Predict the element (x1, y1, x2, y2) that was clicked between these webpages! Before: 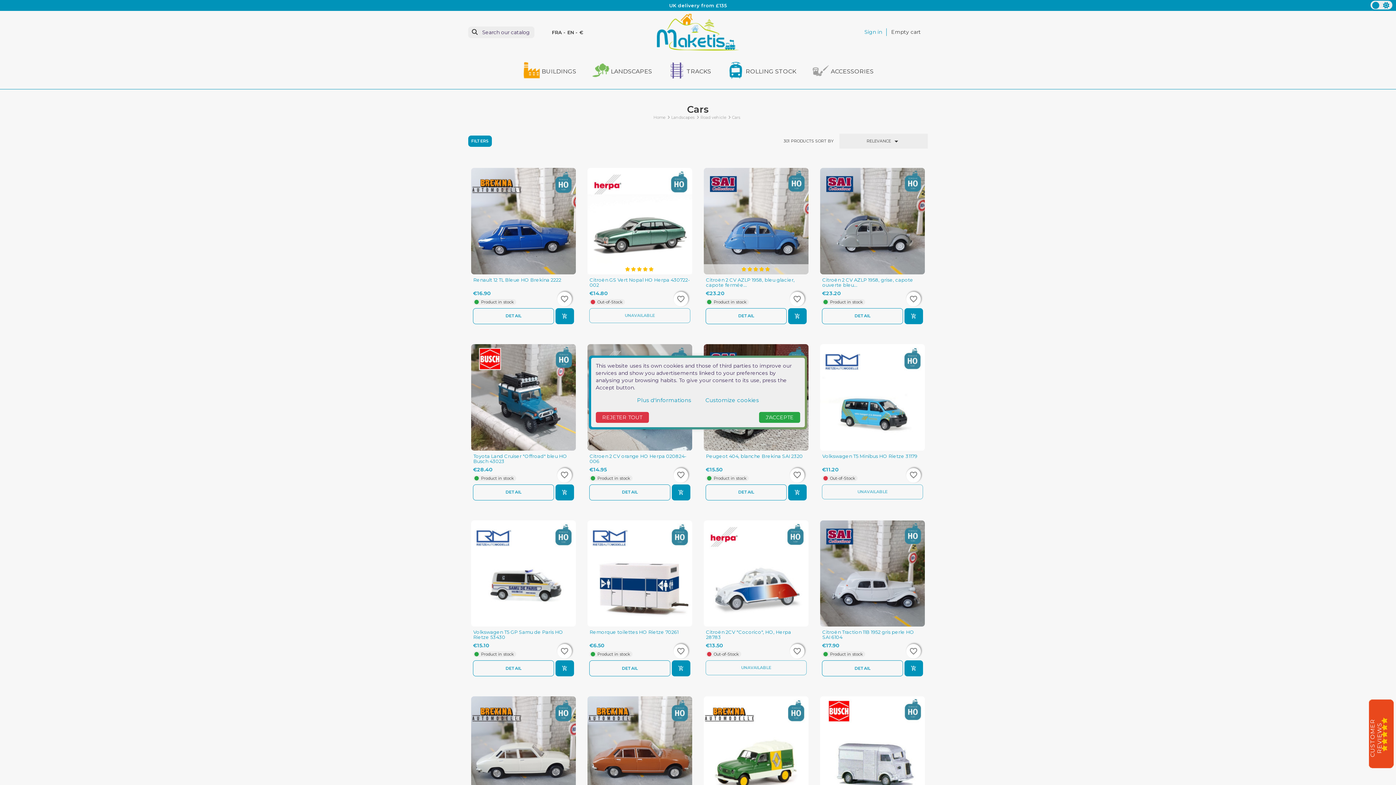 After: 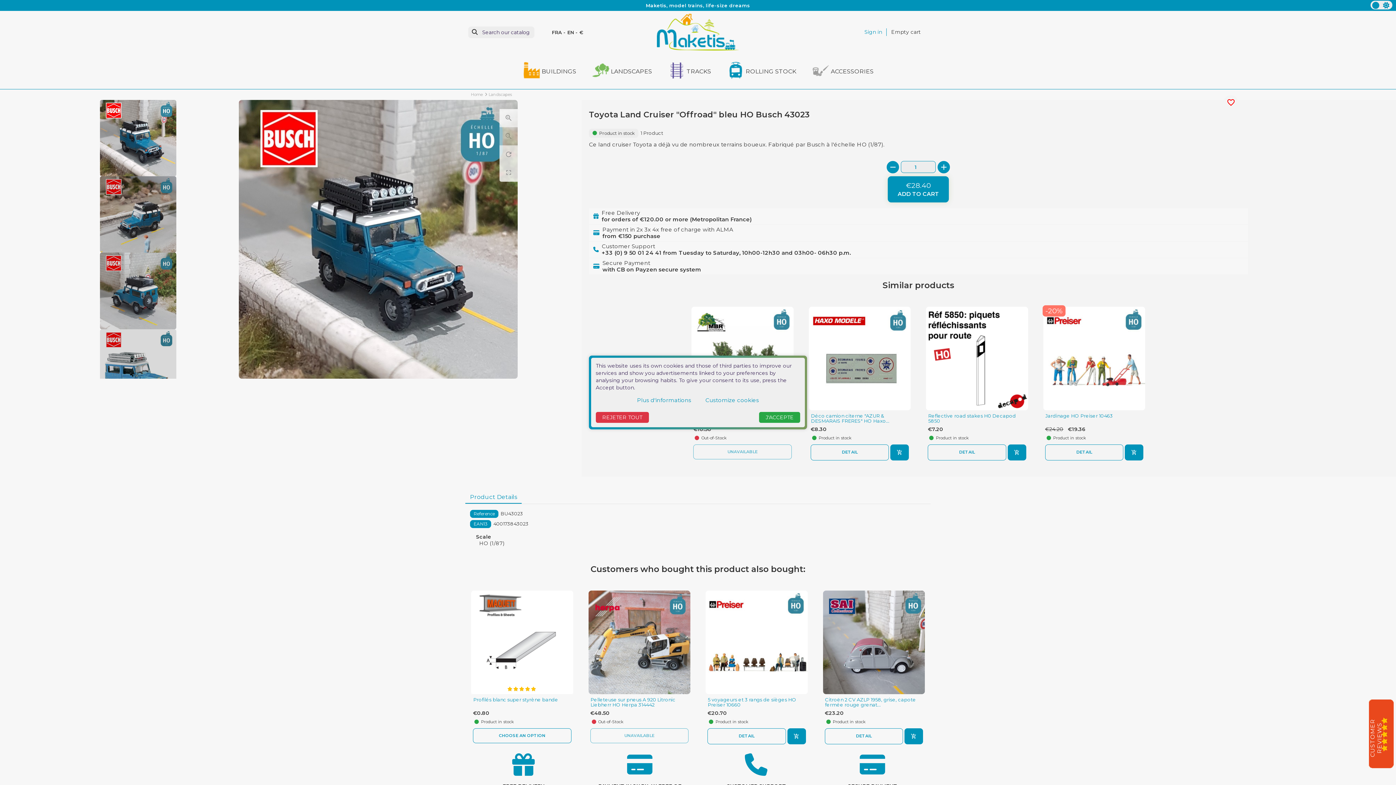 Action: label: Toyota Land Cruiser "Offroad" bleu HO Busch 43023 bbox: (473, 453, 573, 463)